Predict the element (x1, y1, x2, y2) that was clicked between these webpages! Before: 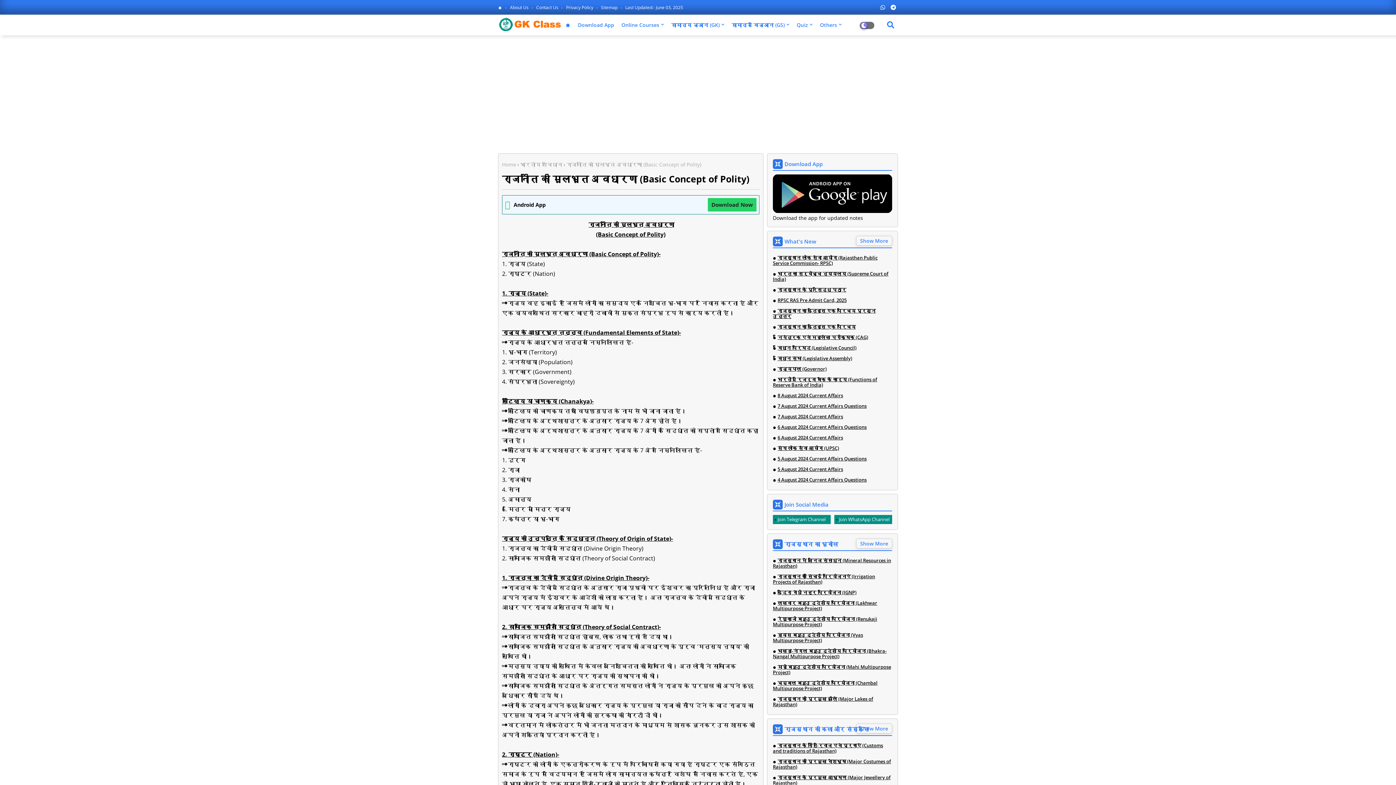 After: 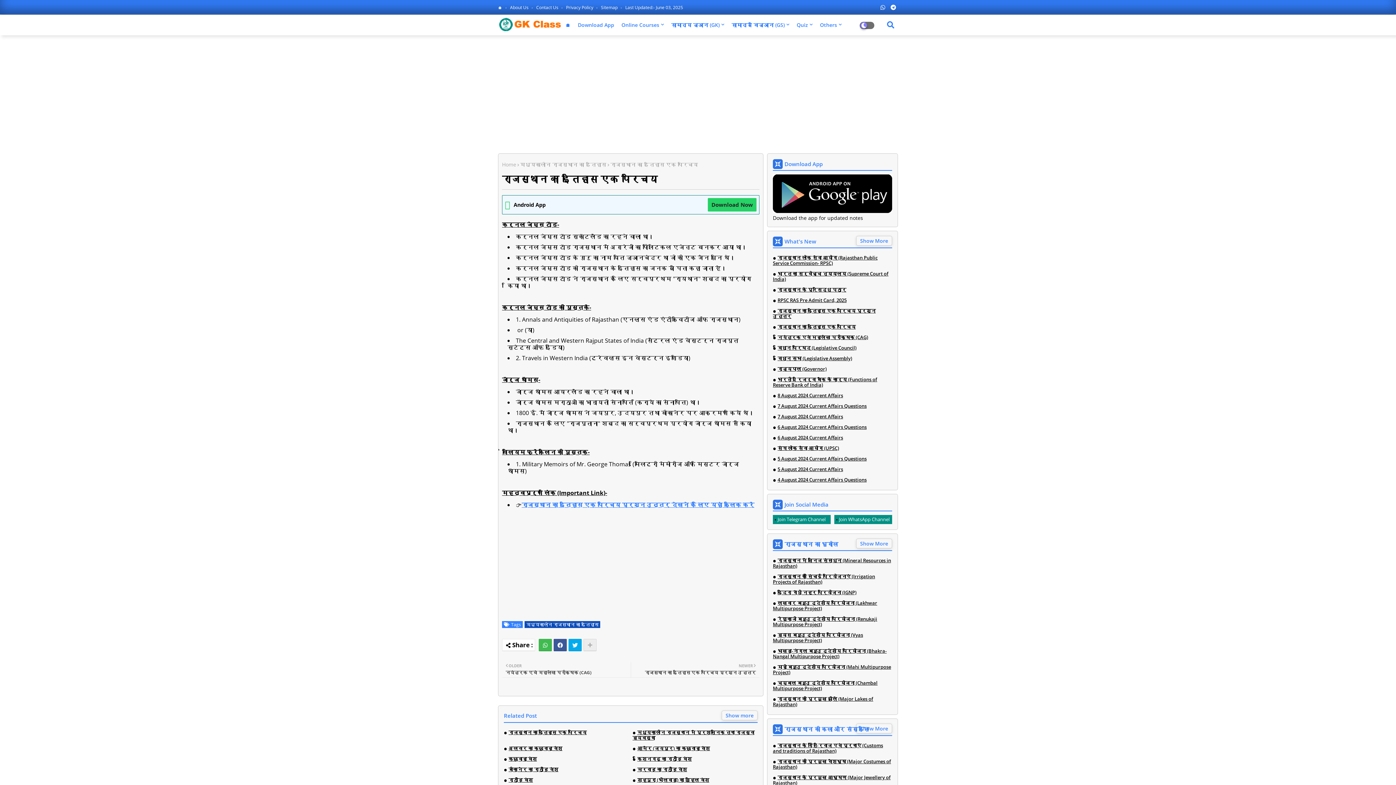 Action: bbox: (773, 324, 892, 329) label: राजस्थान का इतिहास एक परिचय